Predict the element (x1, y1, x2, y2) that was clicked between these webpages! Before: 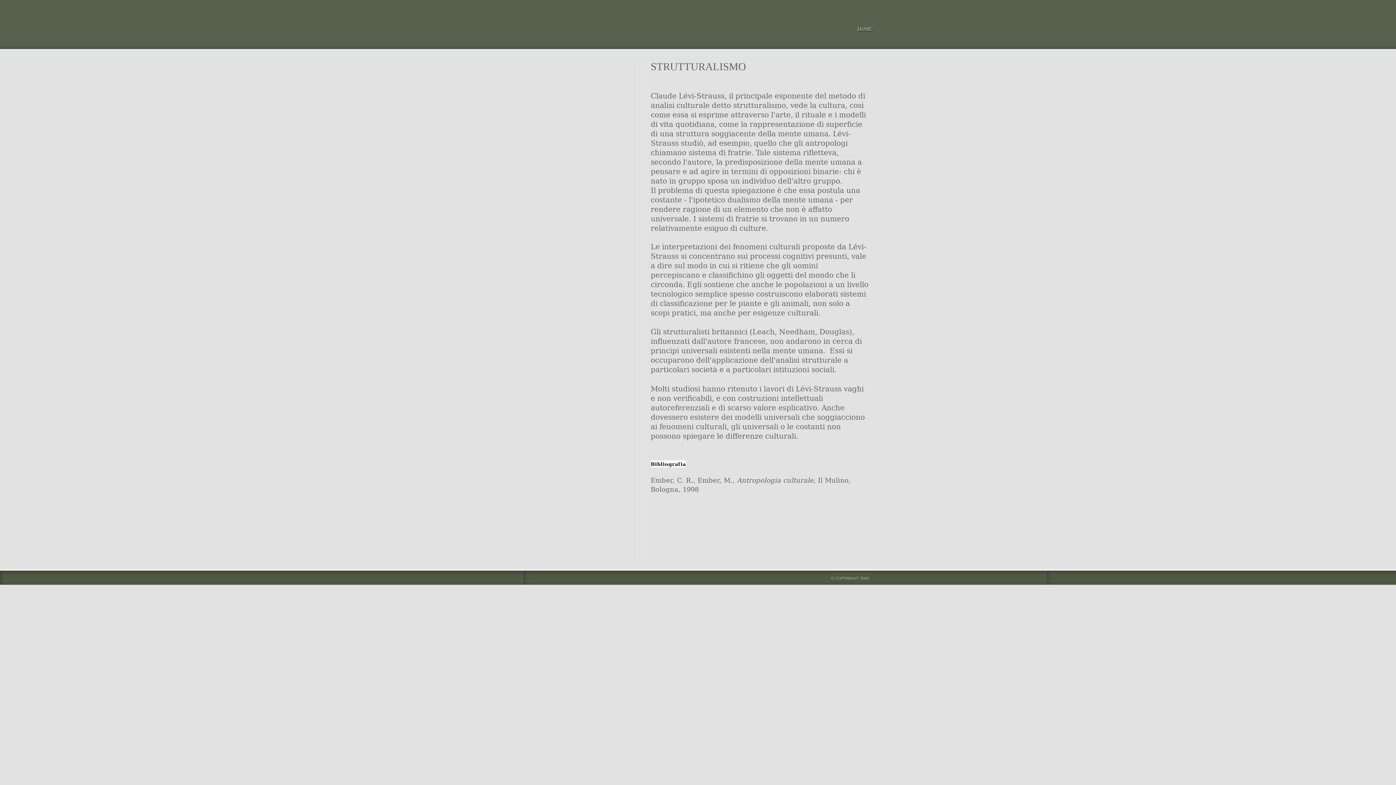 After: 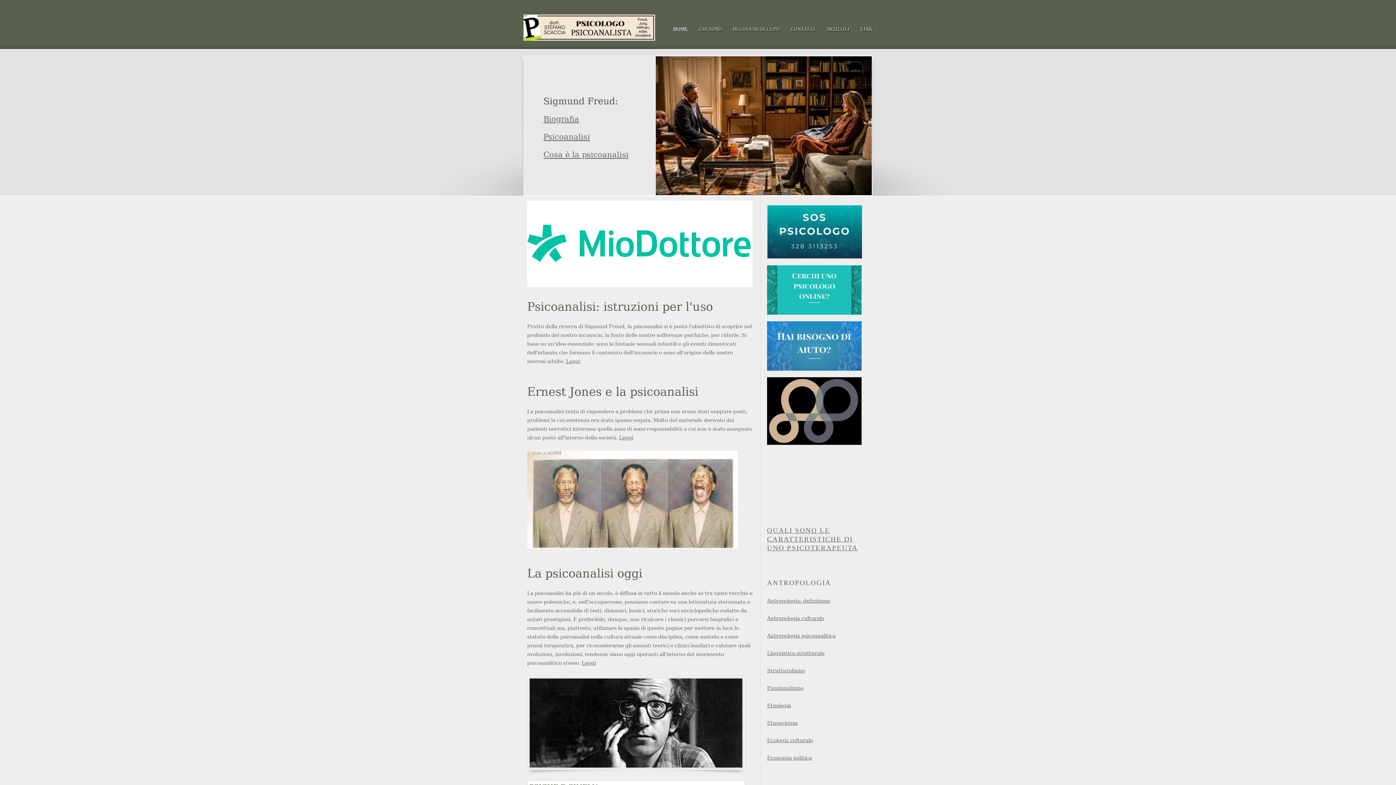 Action: label: HOME bbox: (857, 26, 872, 31)